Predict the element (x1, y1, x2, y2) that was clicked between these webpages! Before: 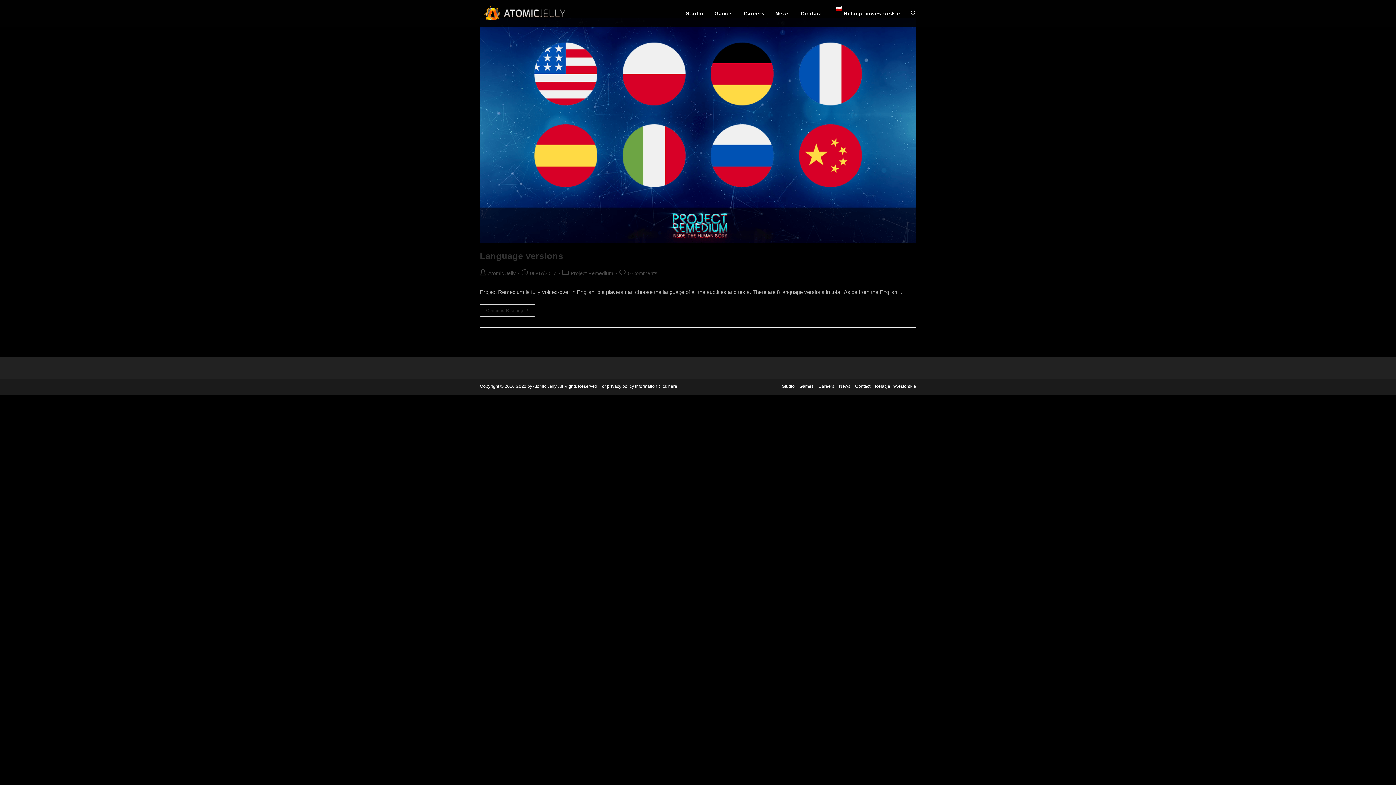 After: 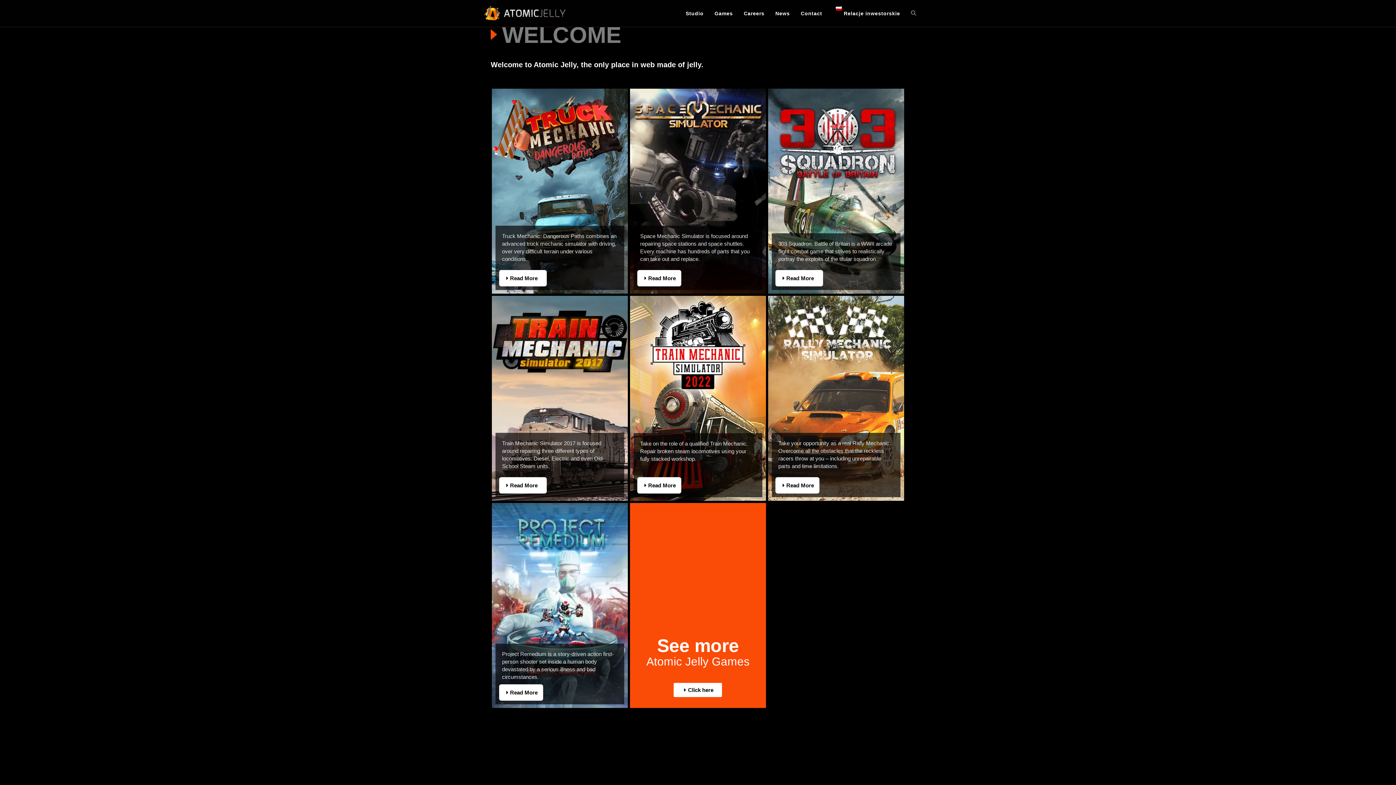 Action: bbox: (480, 9, 570, 15)